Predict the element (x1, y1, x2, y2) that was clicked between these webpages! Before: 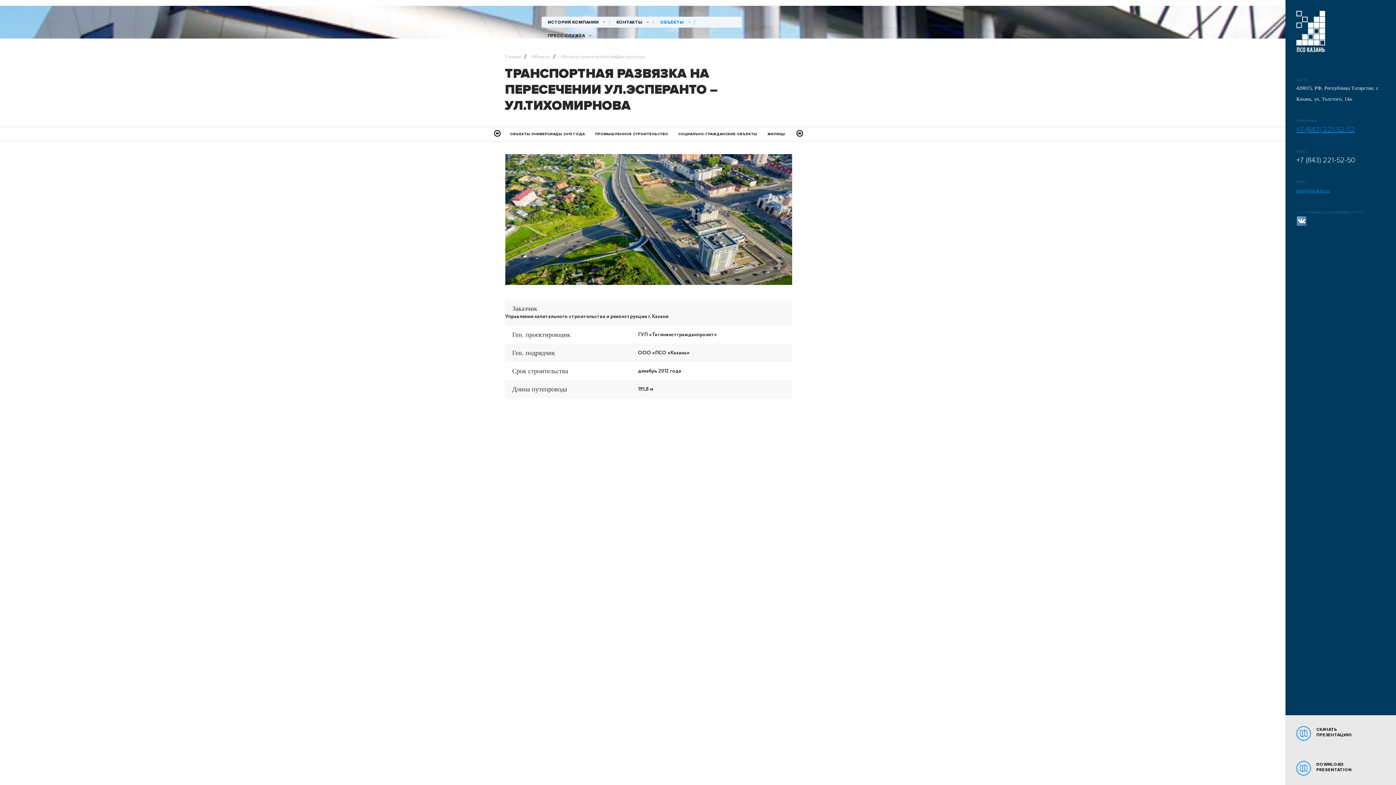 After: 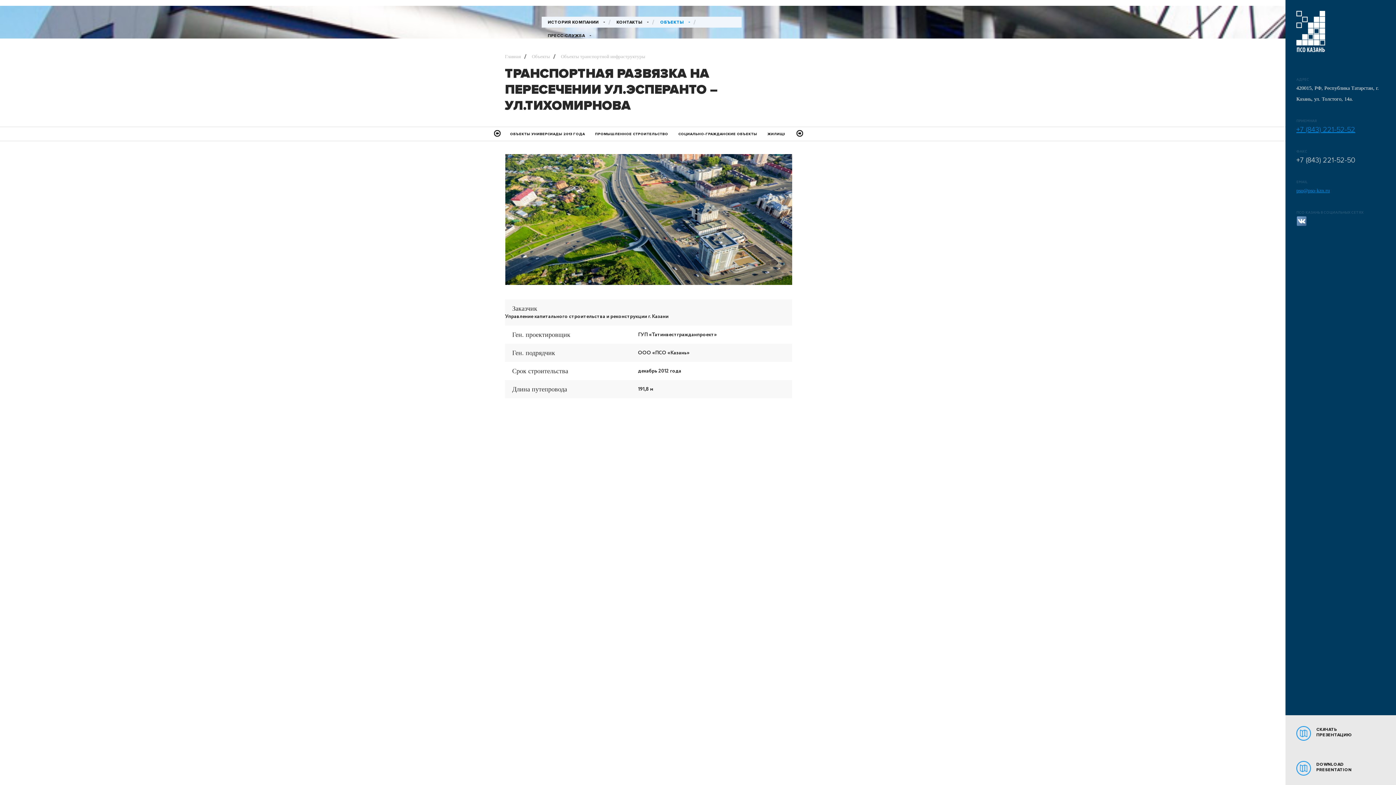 Action: bbox: (1296, 222, 1307, 227)